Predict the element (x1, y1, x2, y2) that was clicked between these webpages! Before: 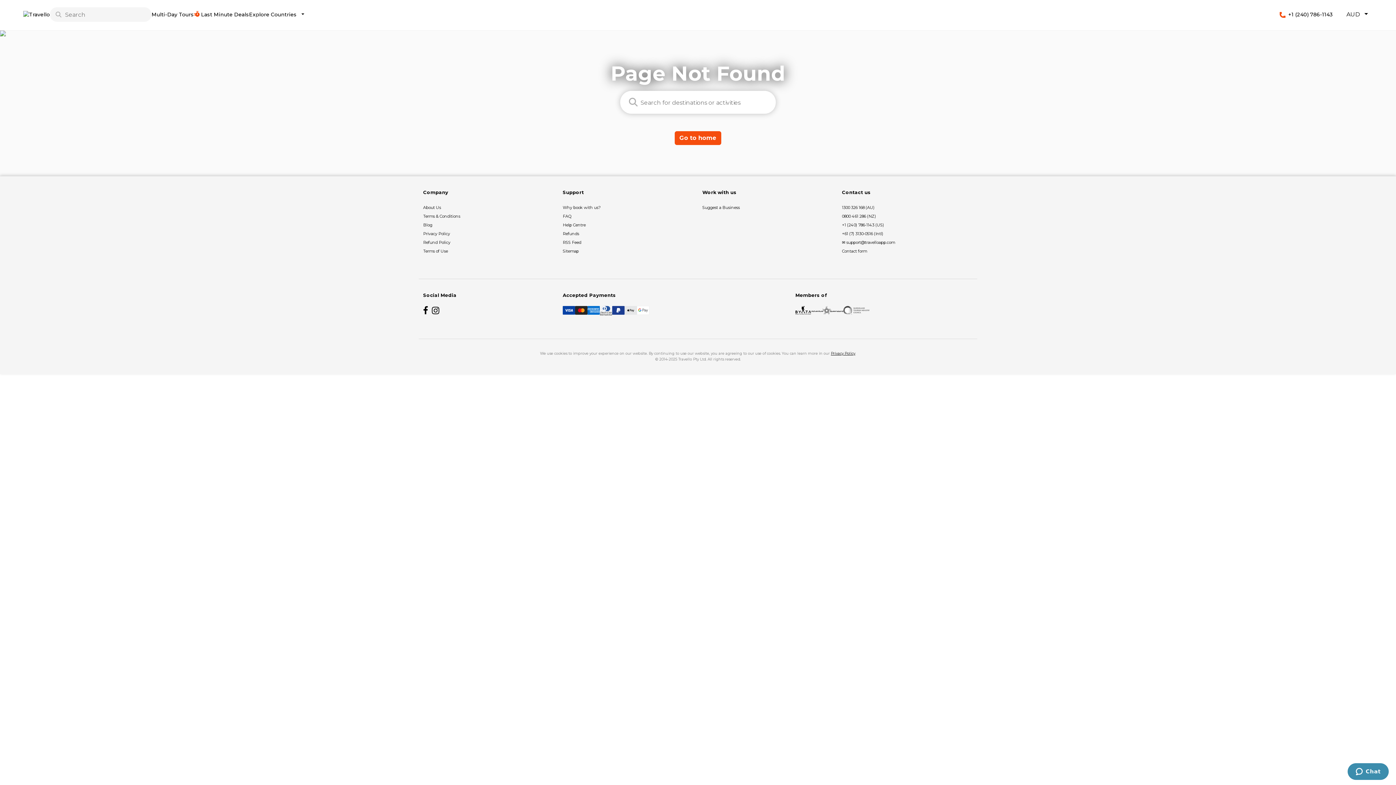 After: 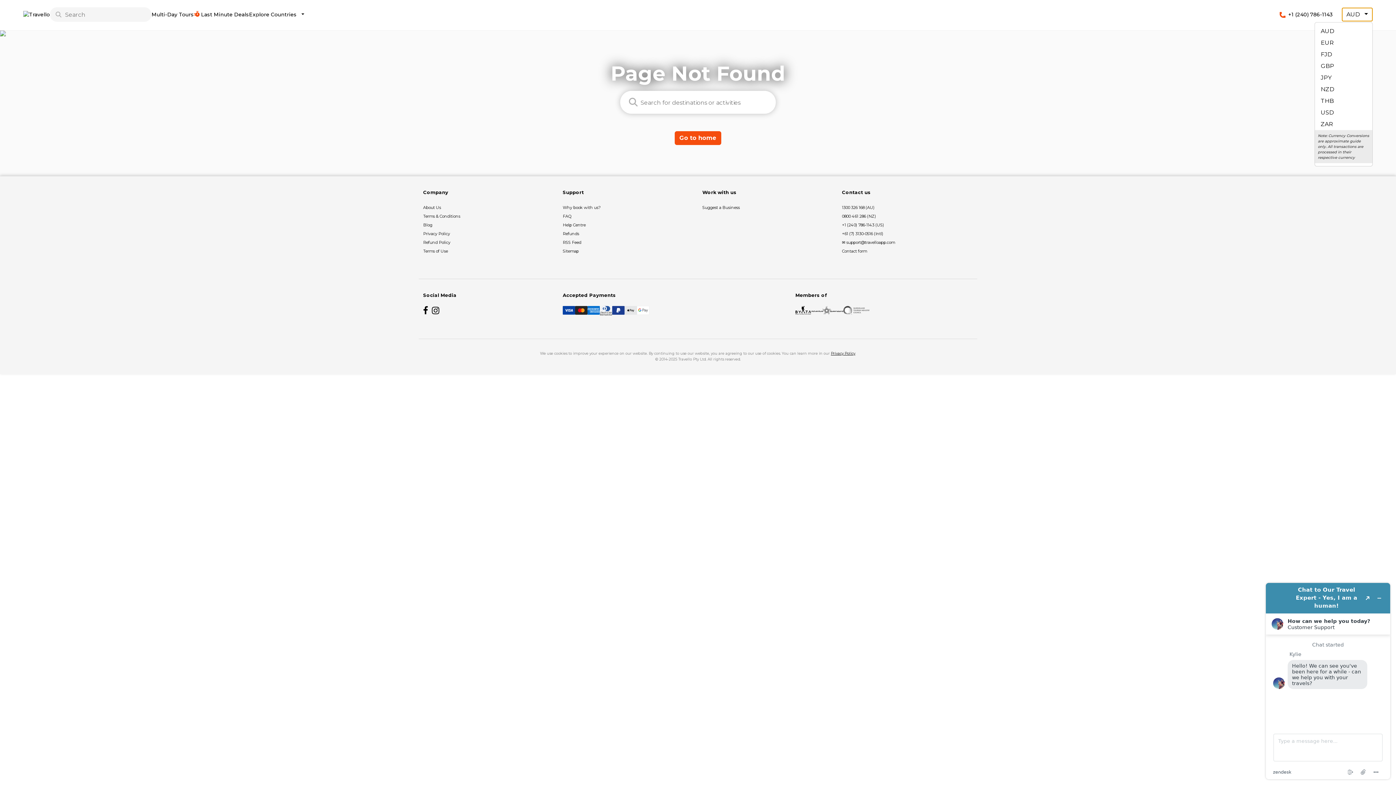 Action: bbox: (1342, 7, 1373, 21) label: AUD